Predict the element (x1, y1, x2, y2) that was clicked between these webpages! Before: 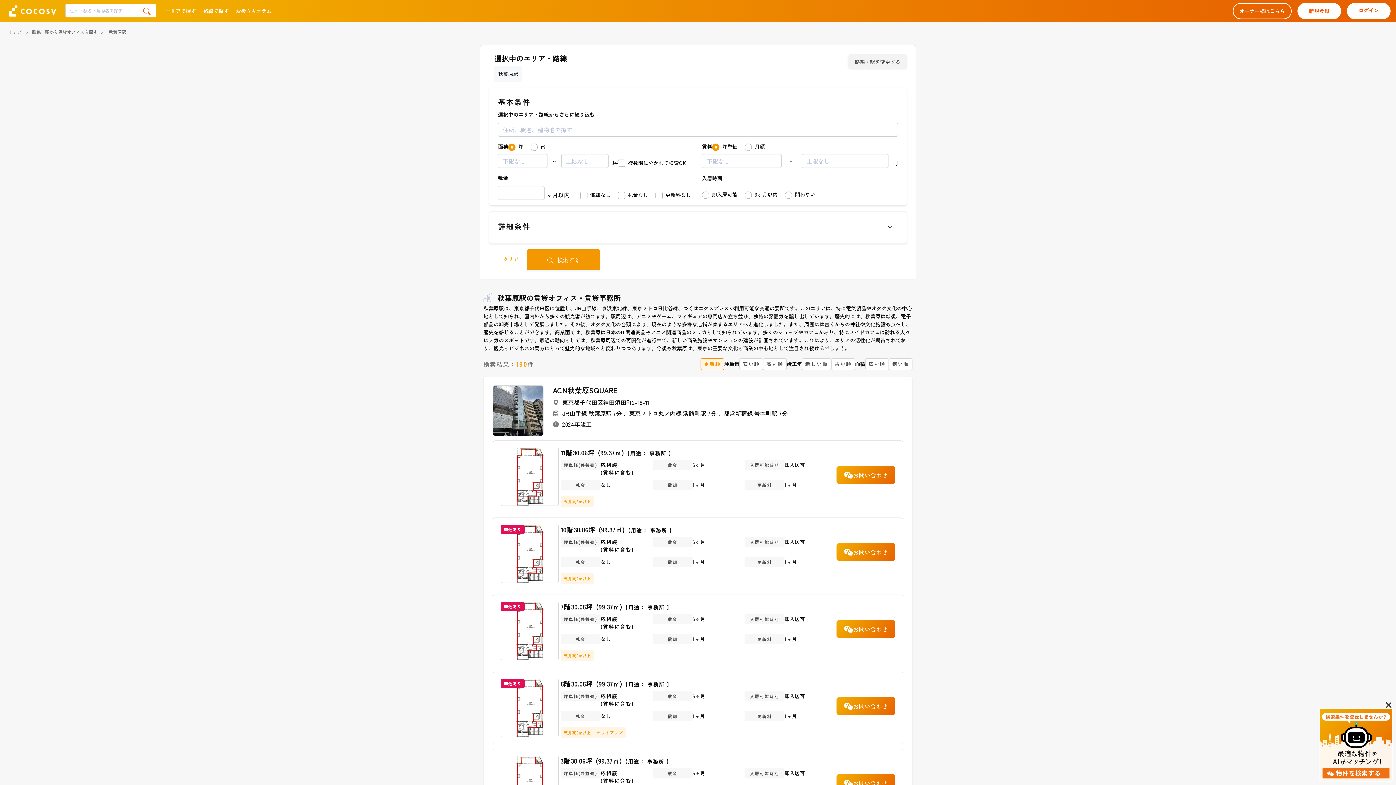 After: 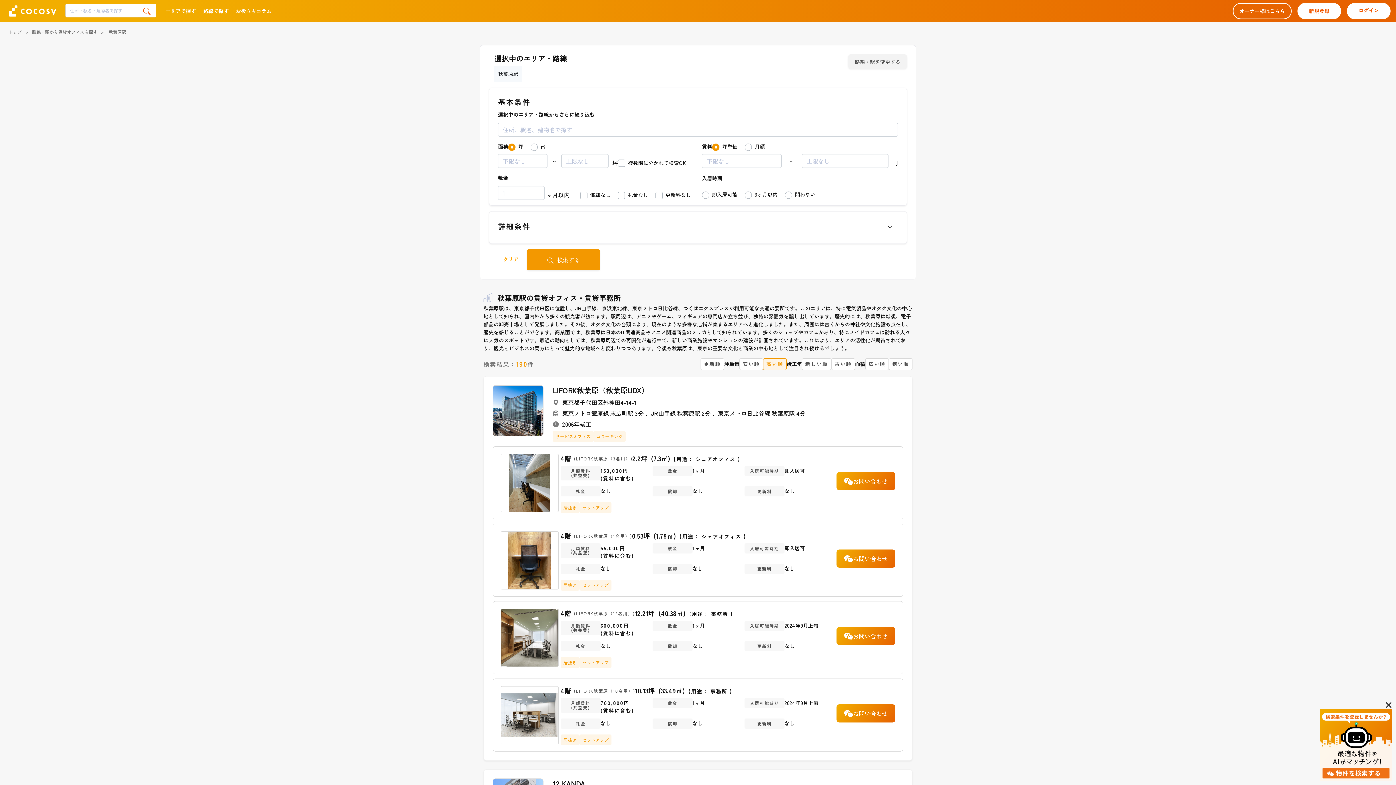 Action: bbox: (763, 357, 786, 370) label: 高い順